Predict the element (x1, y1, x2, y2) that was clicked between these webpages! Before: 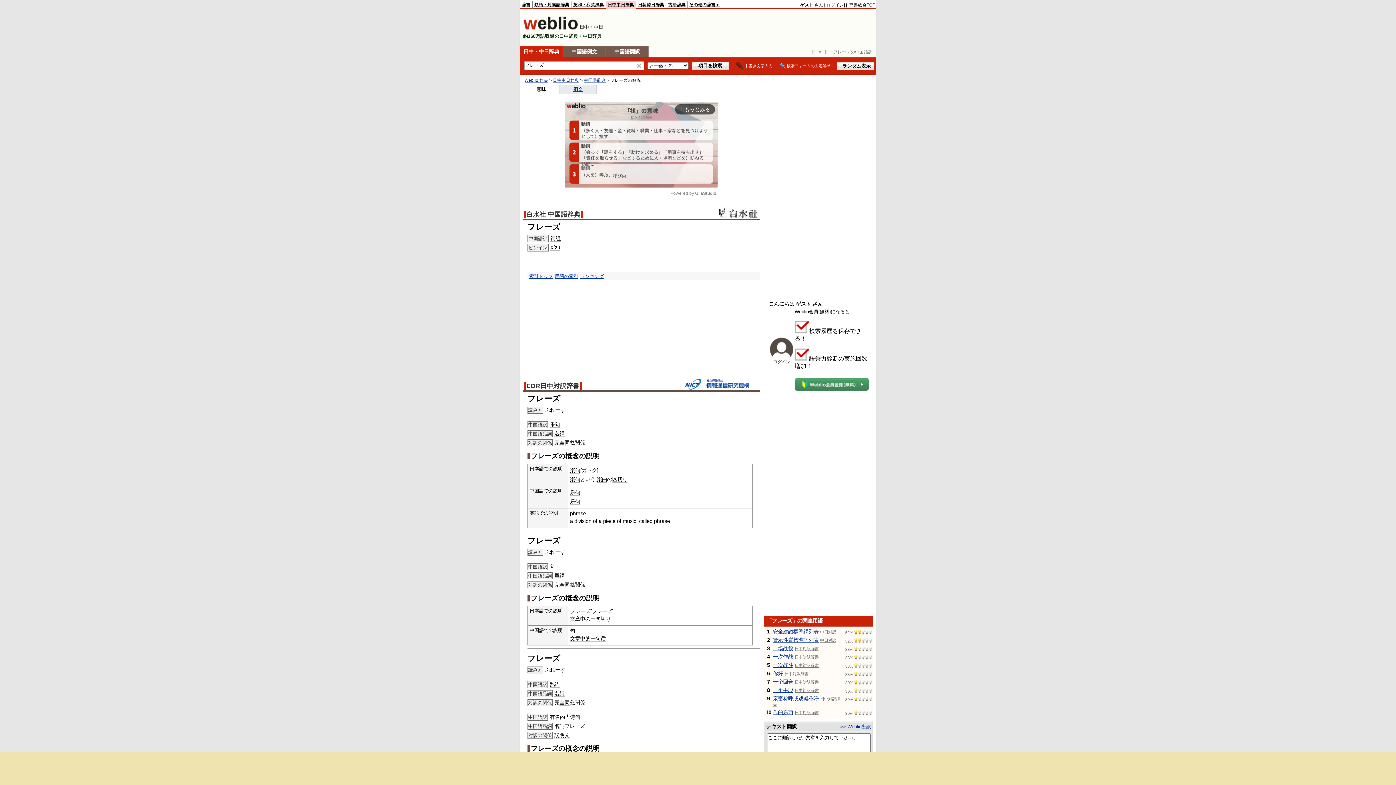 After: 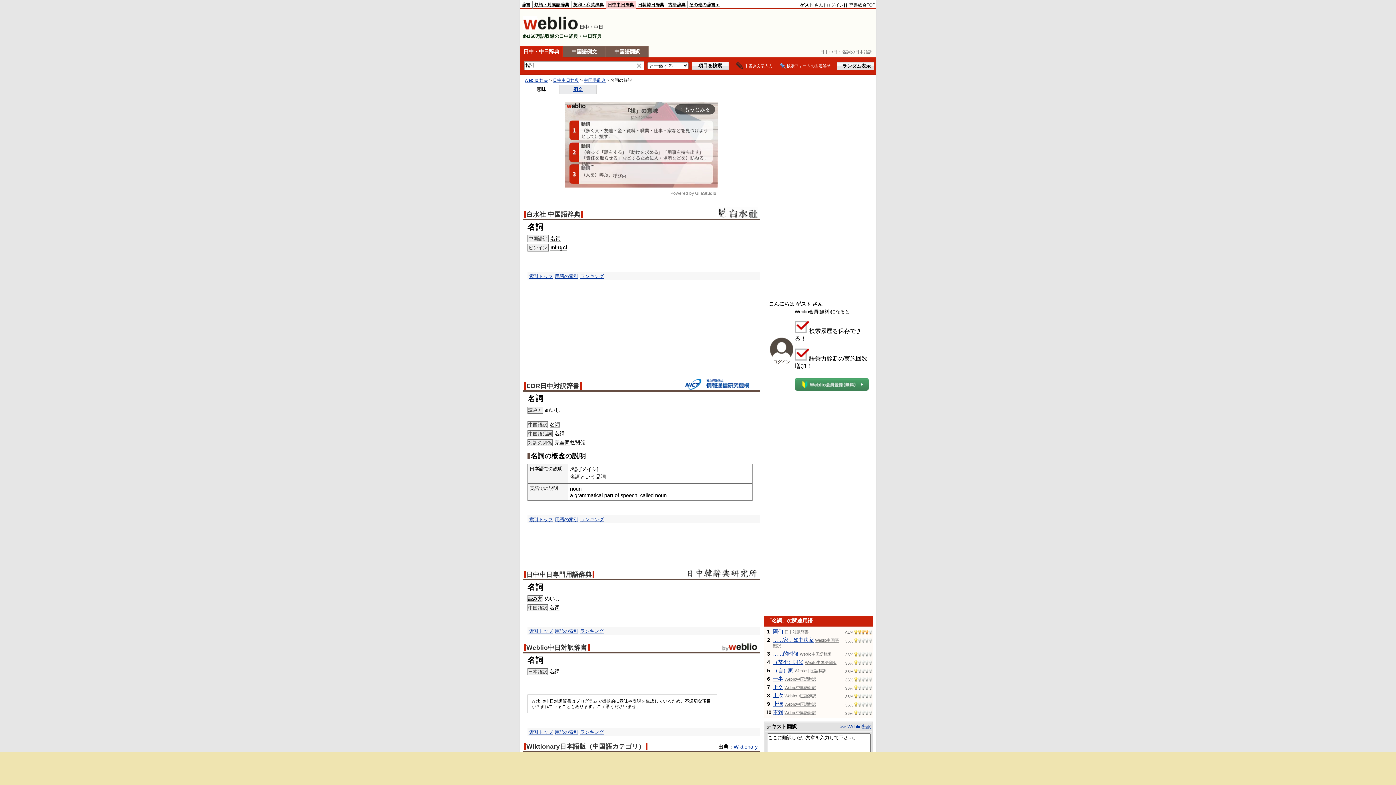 Action: bbox: (554, 723, 564, 729) label: 名詞